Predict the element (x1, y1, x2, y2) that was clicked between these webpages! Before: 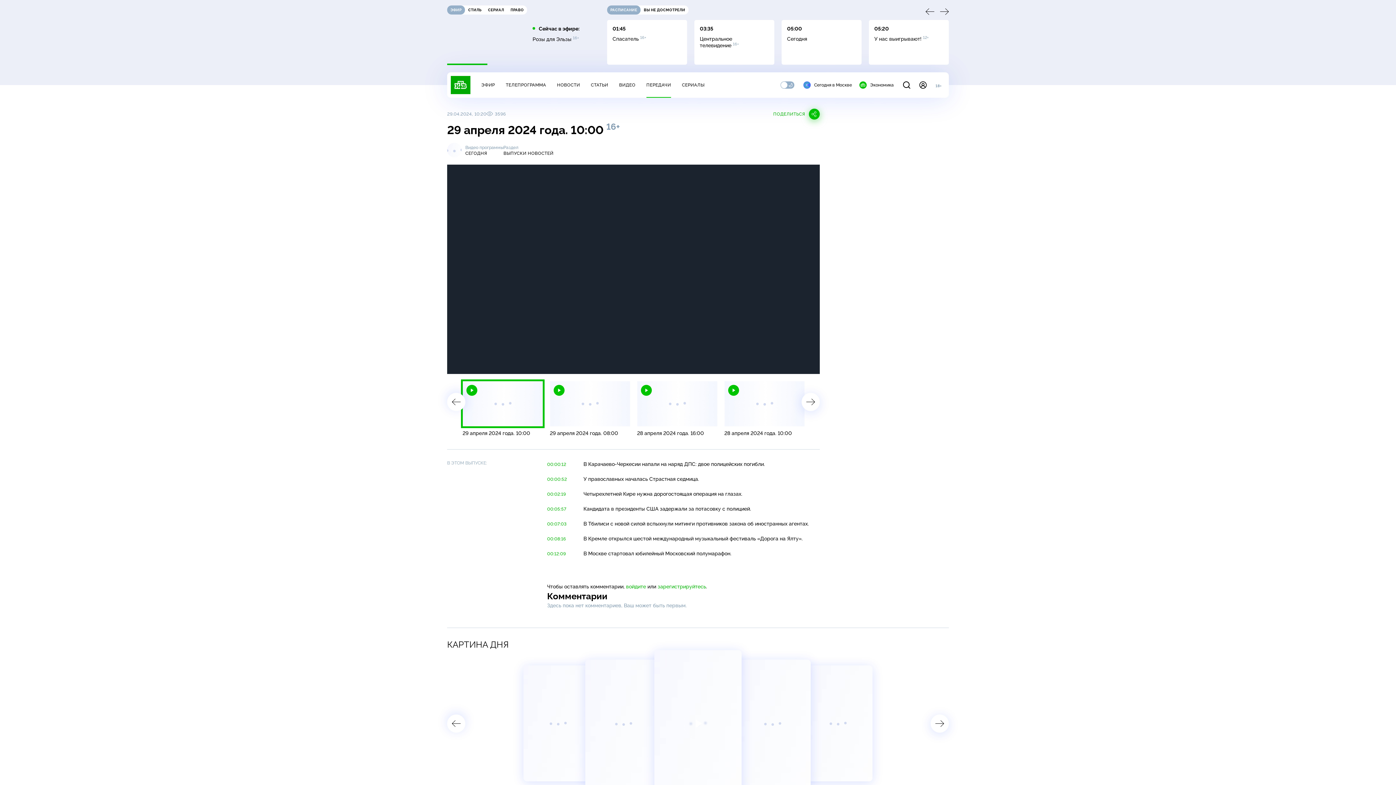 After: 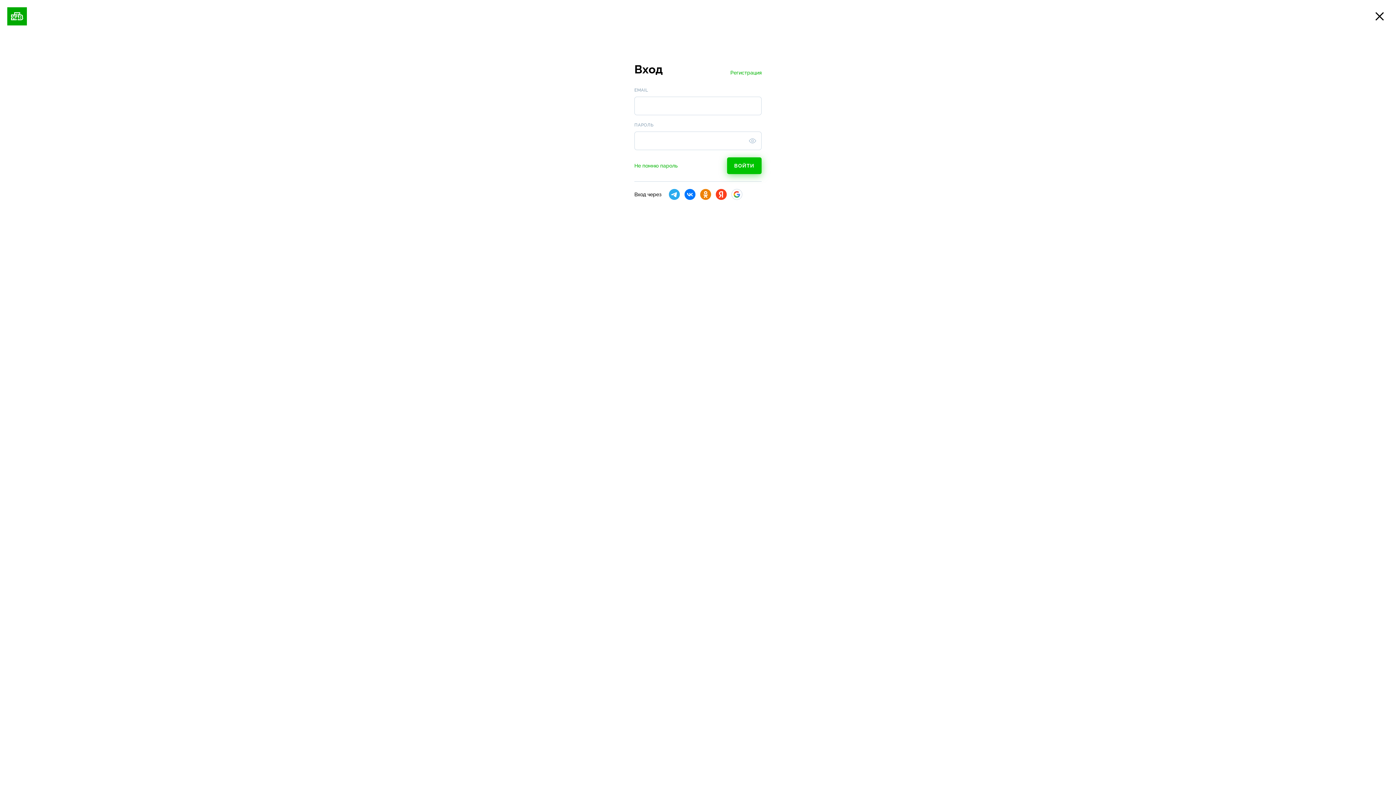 Action: bbox: (626, 584, 646, 589) label: войдите